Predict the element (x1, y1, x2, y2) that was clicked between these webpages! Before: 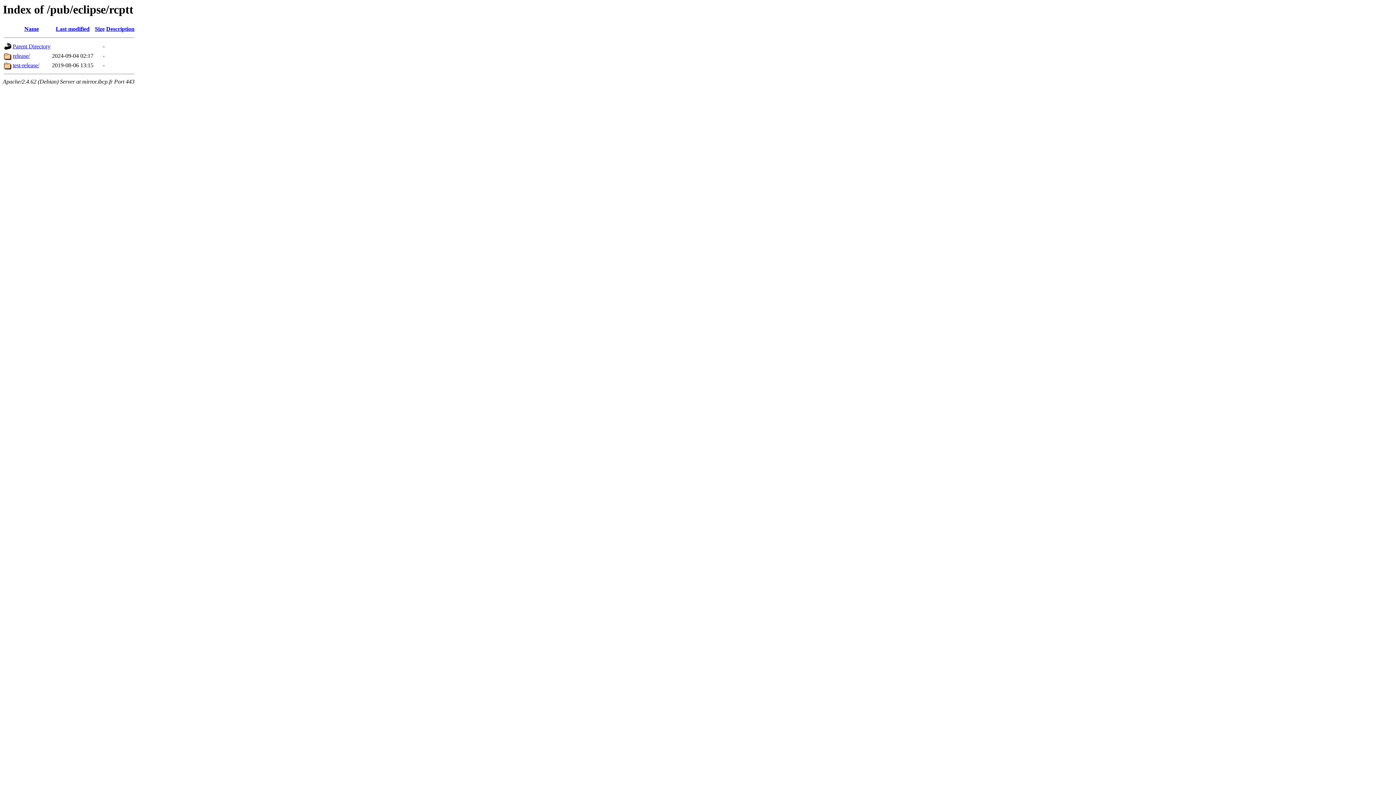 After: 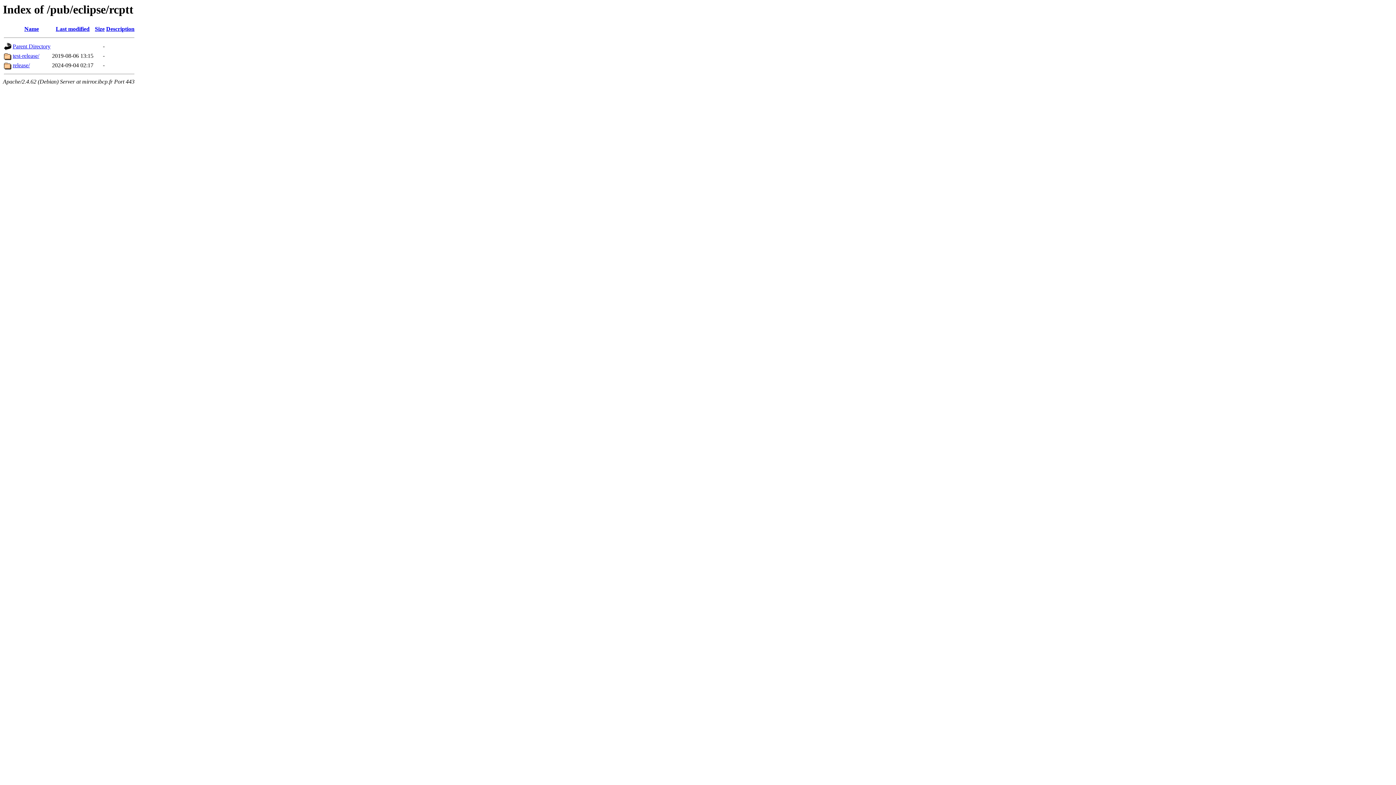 Action: label: Name bbox: (24, 25, 38, 32)